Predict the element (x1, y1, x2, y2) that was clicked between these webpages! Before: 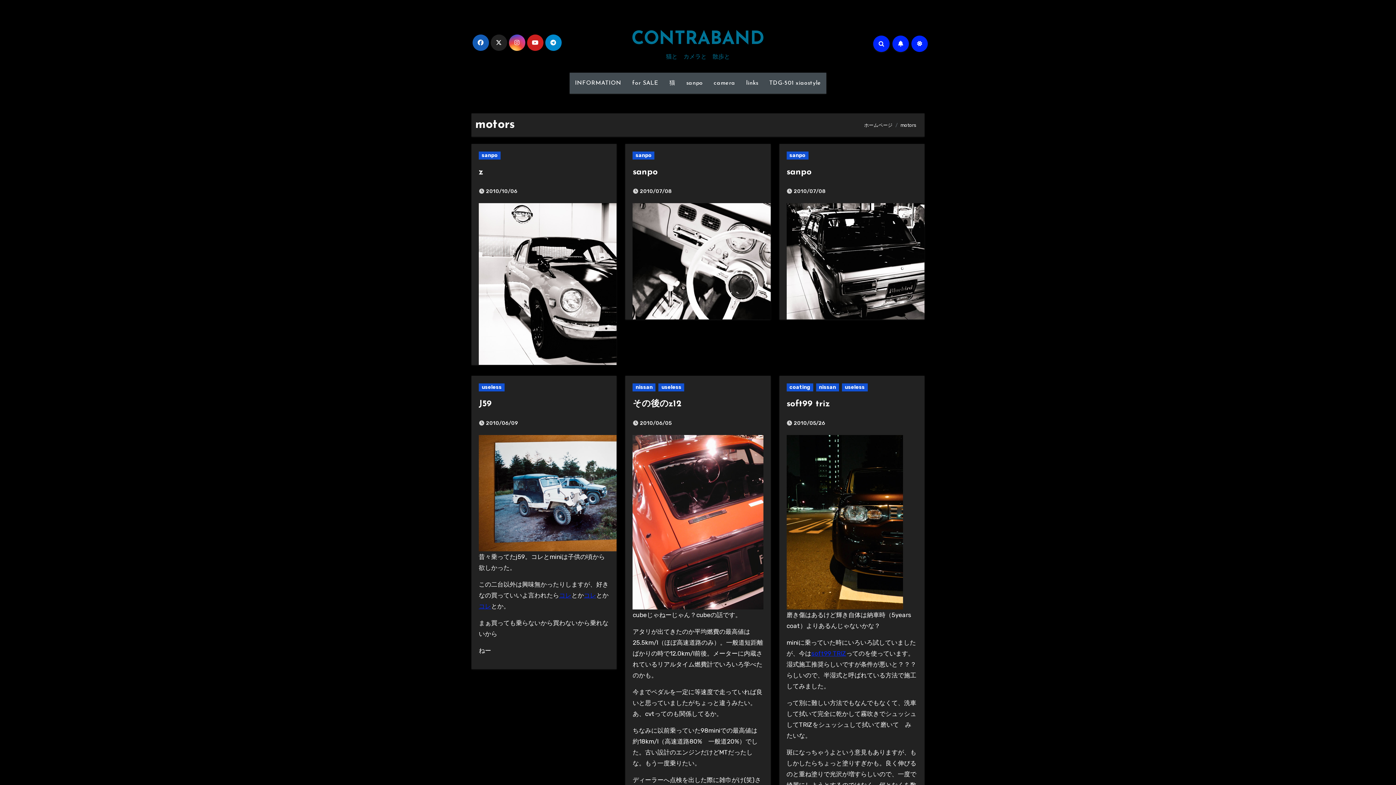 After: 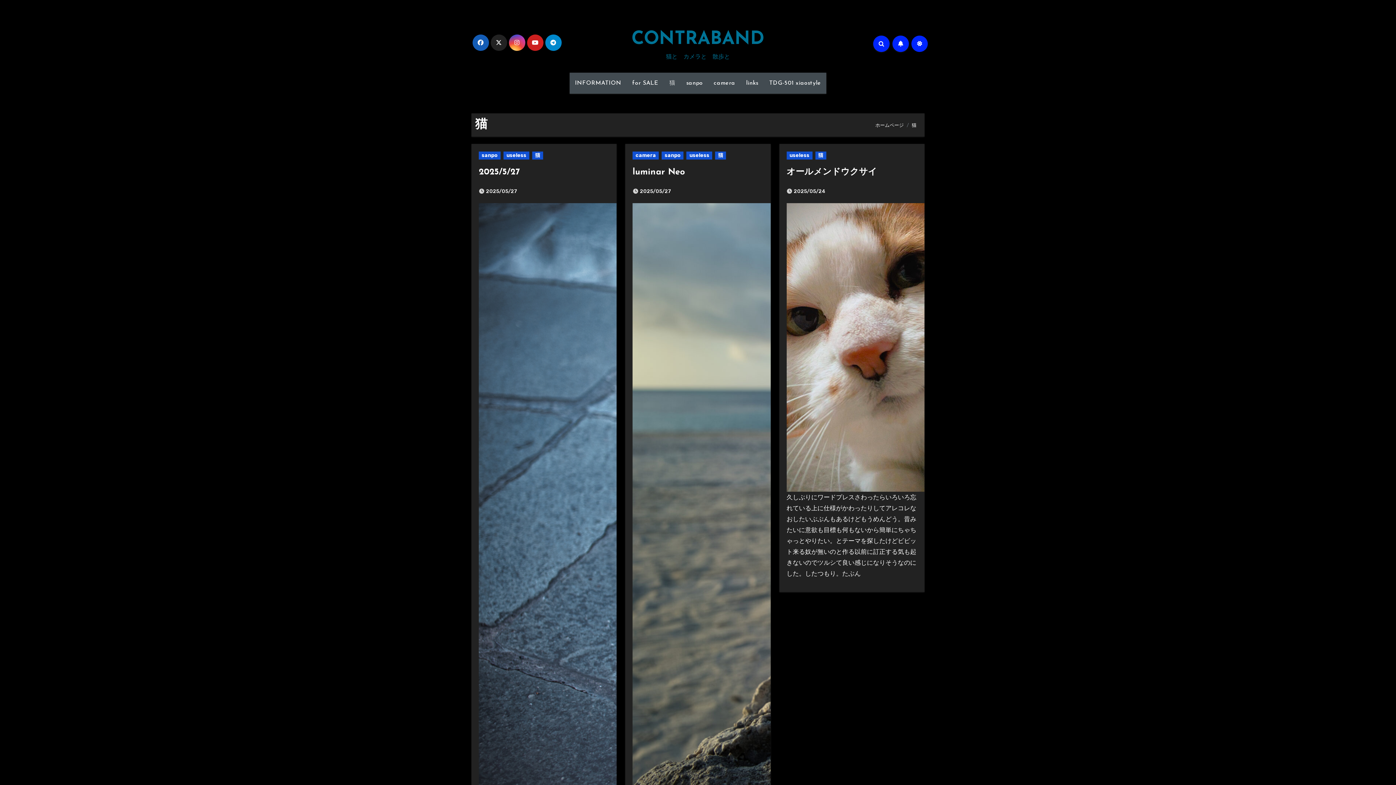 Action: bbox: (664, 72, 681, 93) label: 猫